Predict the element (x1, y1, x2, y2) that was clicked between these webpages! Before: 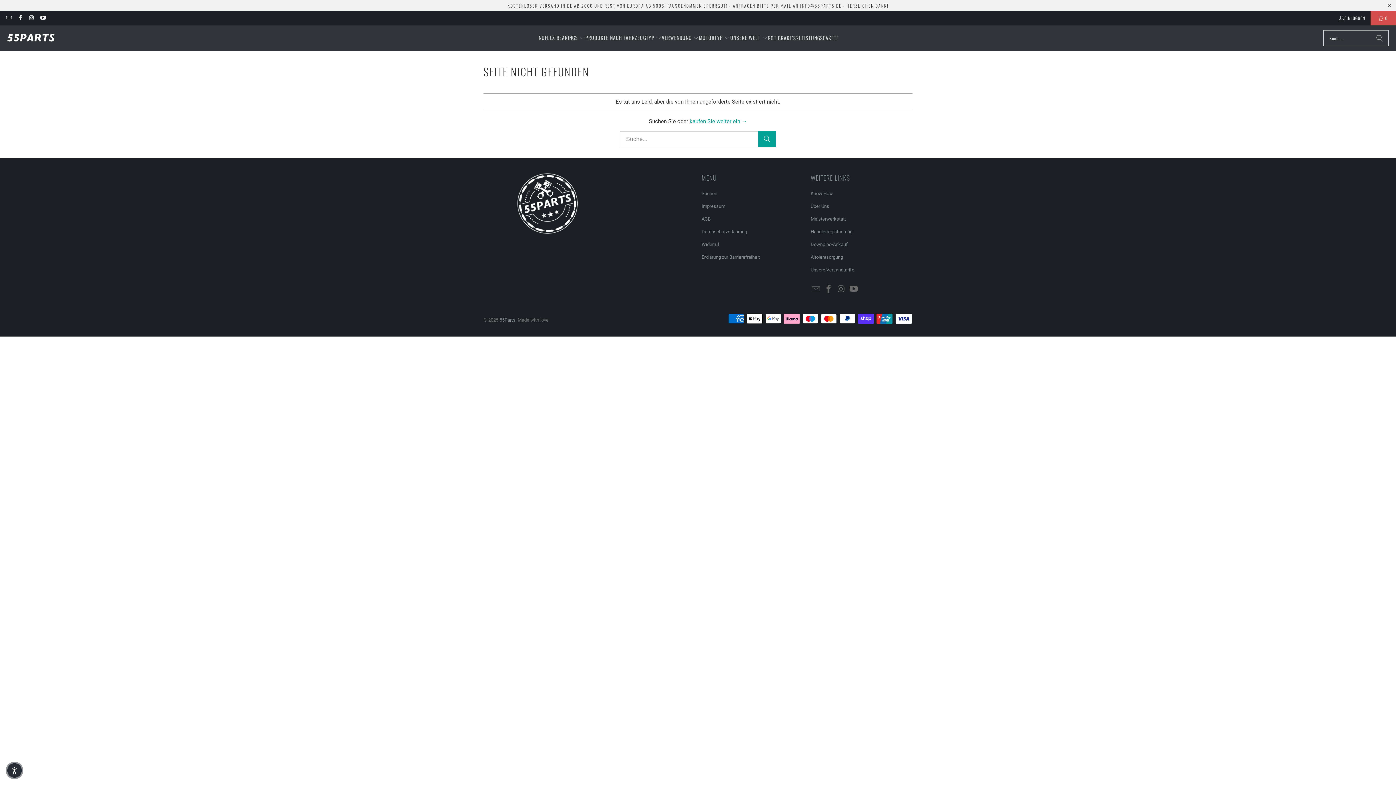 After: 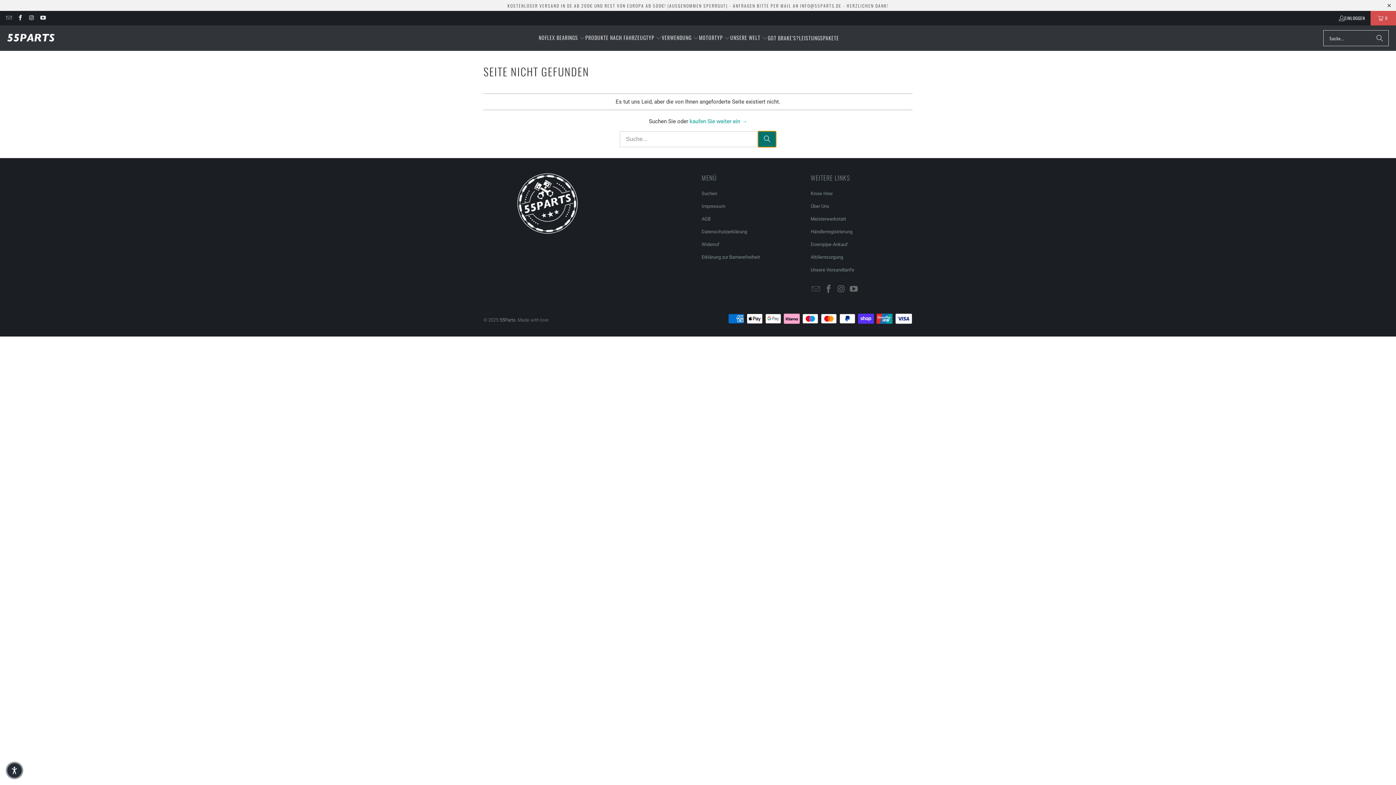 Action: label: Suche bbox: (758, 131, 776, 147)